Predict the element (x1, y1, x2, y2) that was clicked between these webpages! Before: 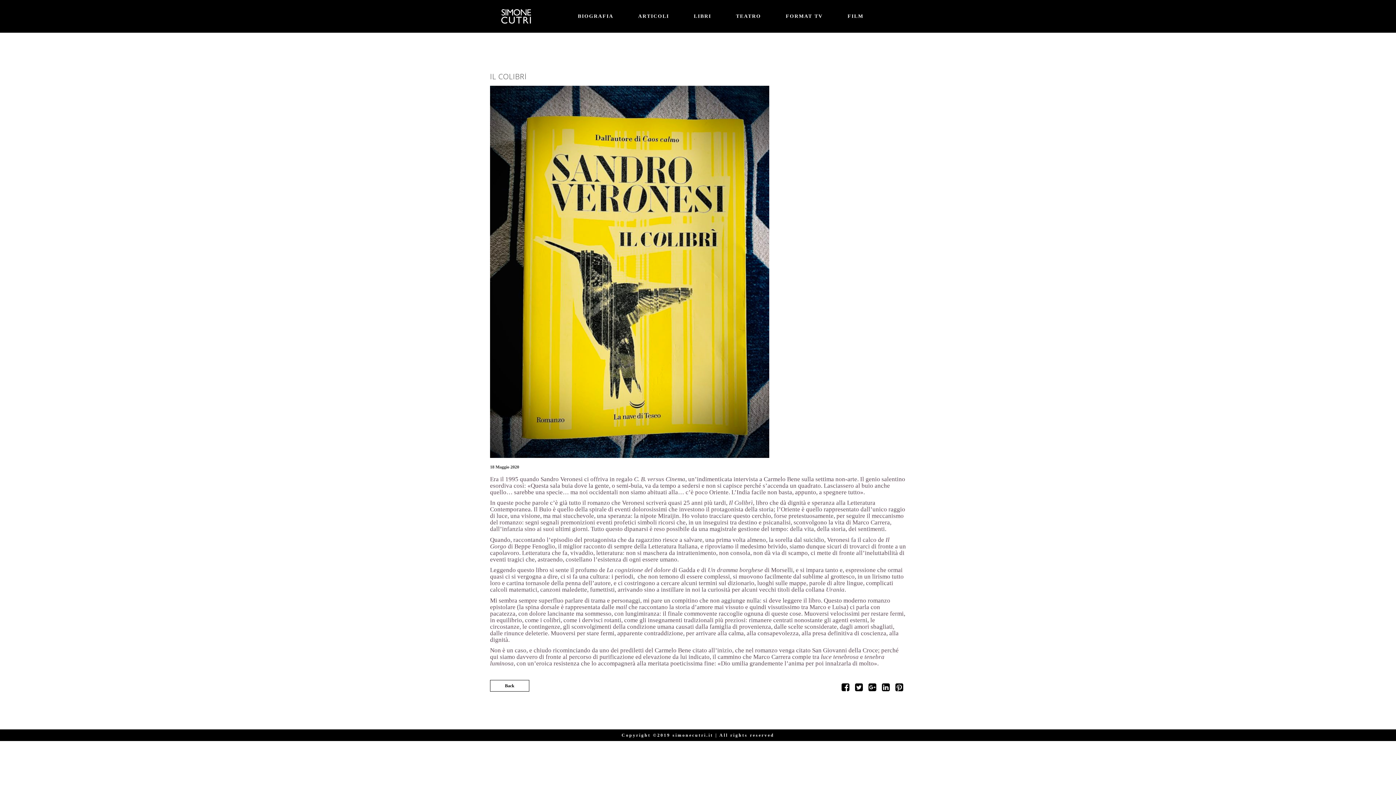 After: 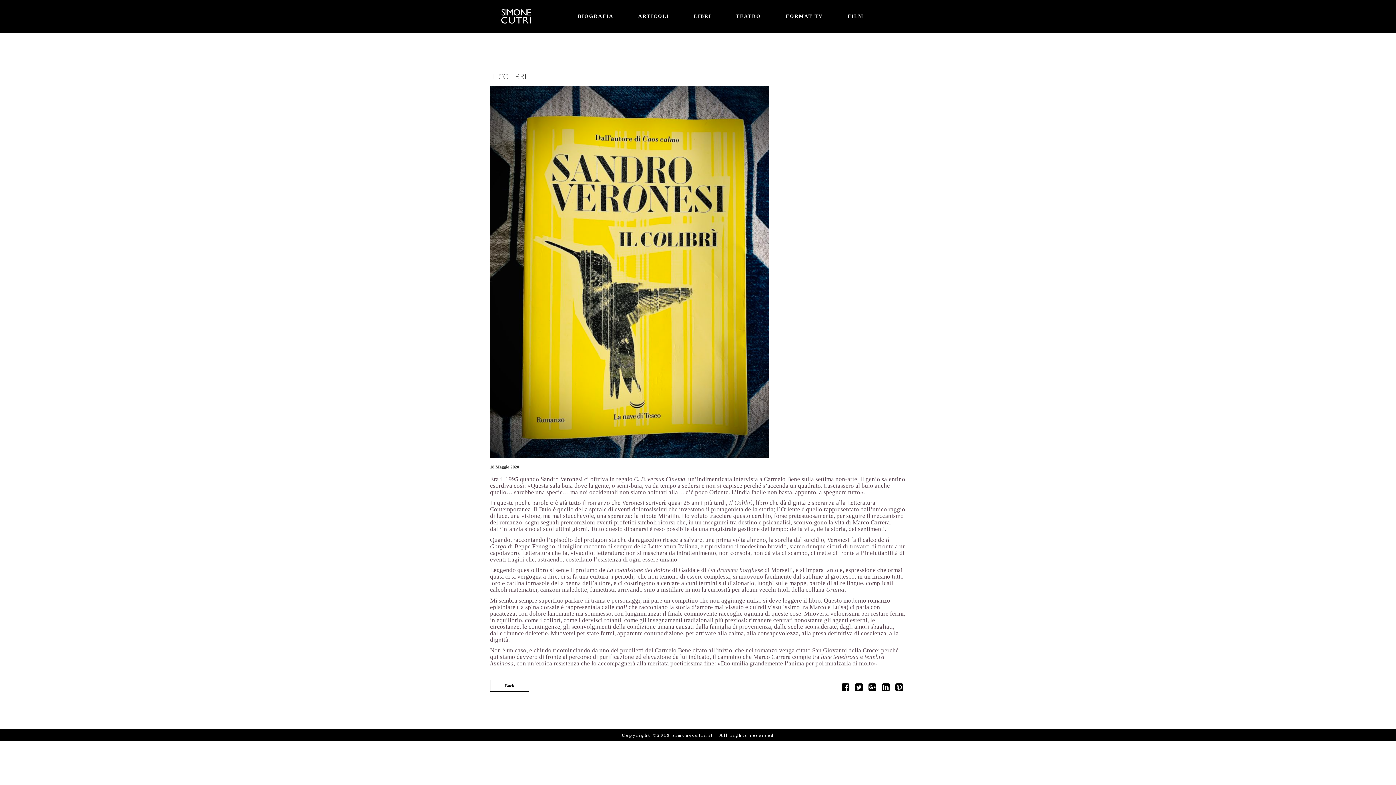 Action: bbox: (838, 687, 852, 692)